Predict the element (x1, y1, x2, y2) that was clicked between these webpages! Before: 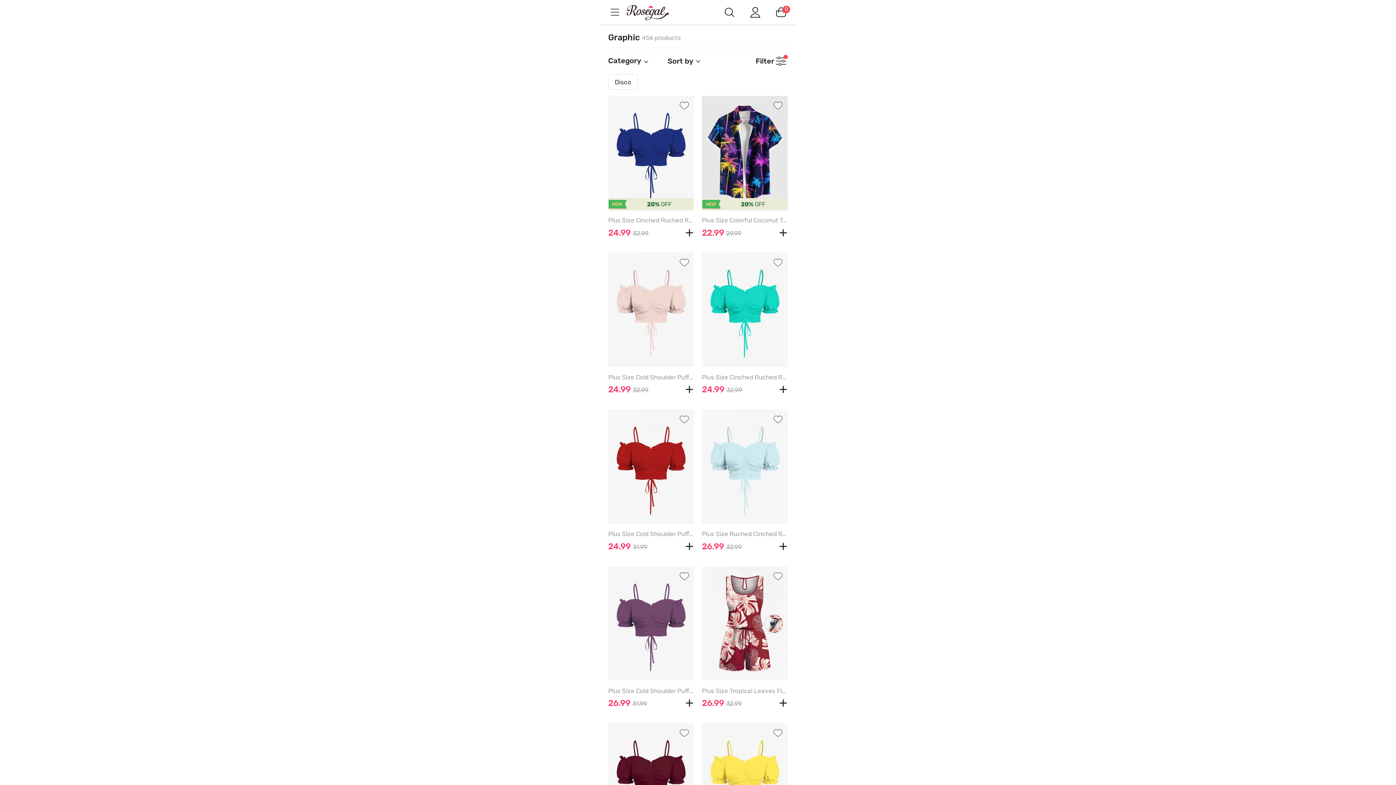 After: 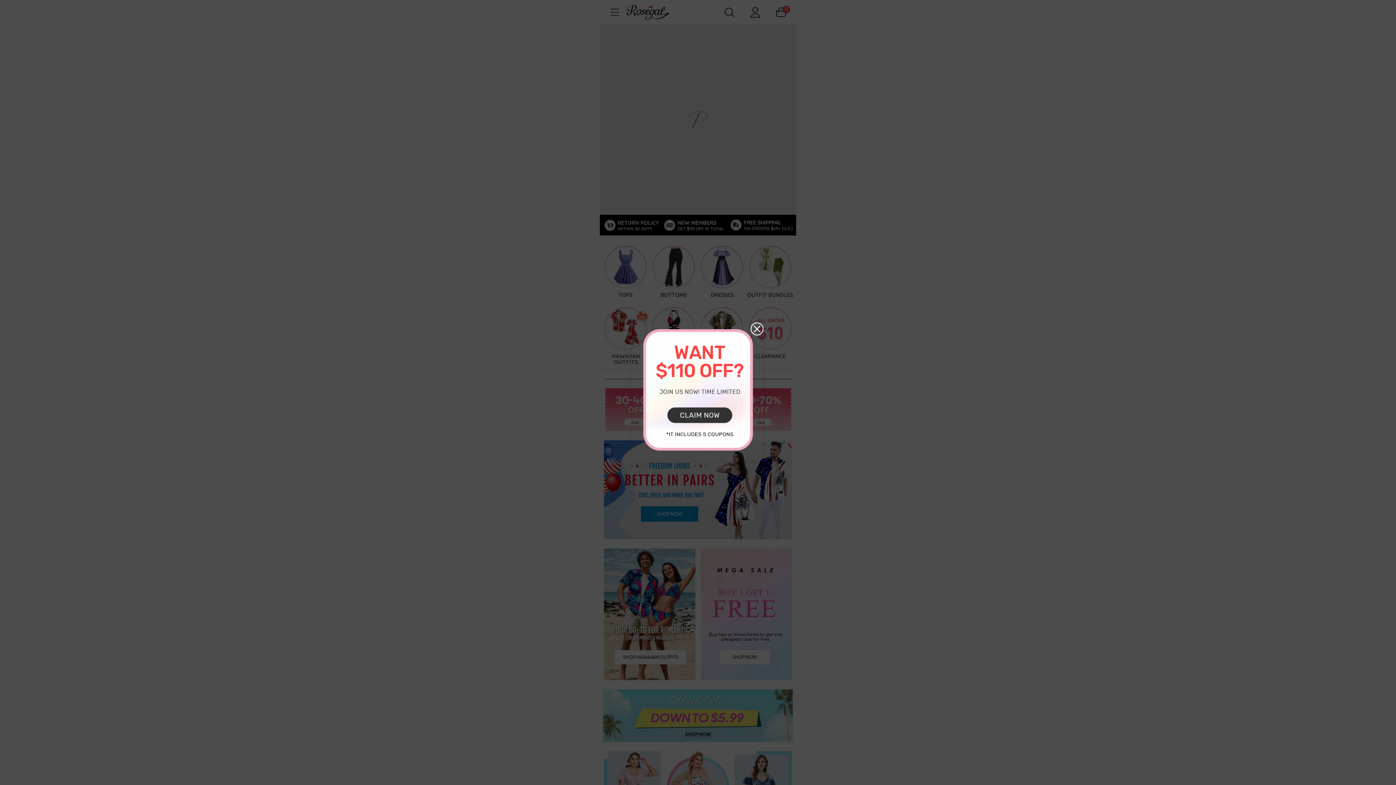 Action: label: m.RoseGal.com bbox: (625, 4, 683, 20)